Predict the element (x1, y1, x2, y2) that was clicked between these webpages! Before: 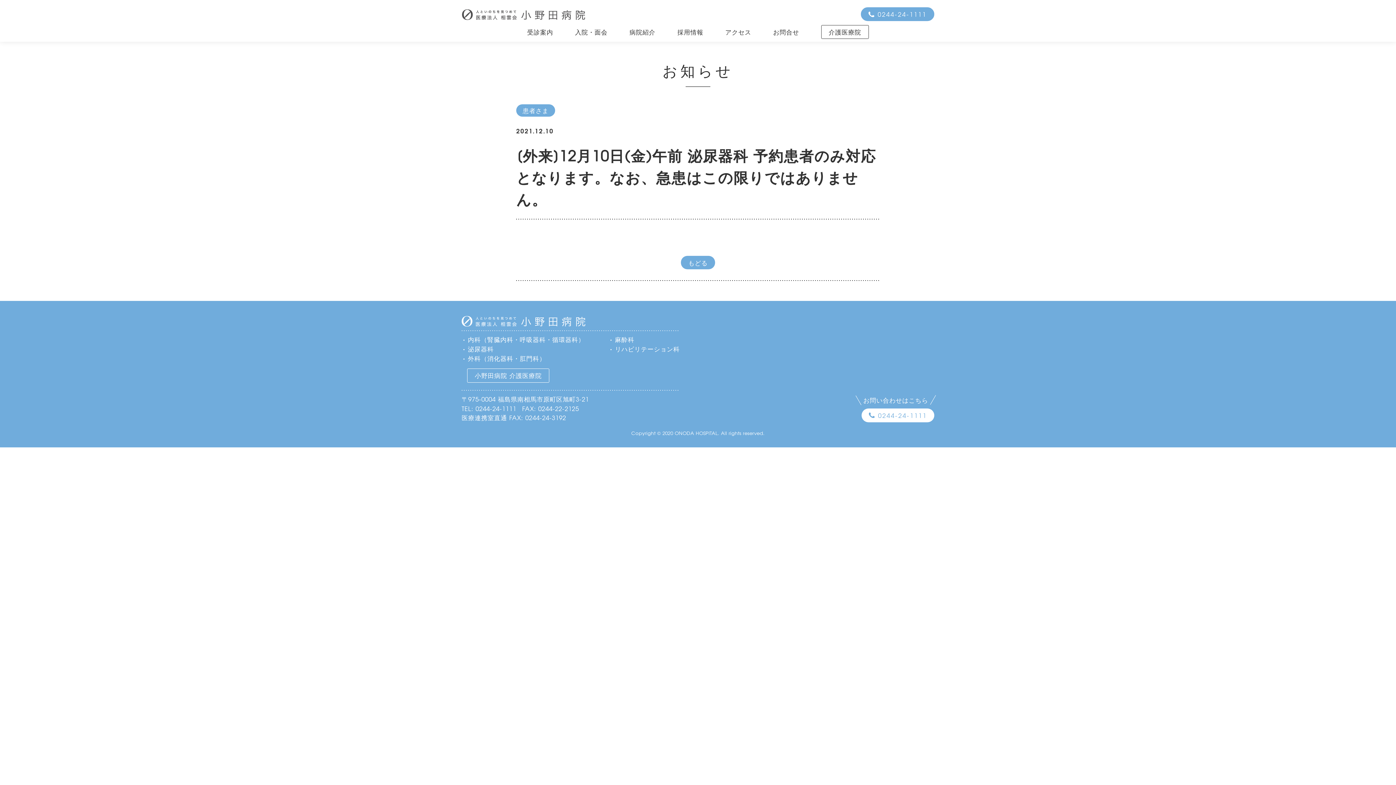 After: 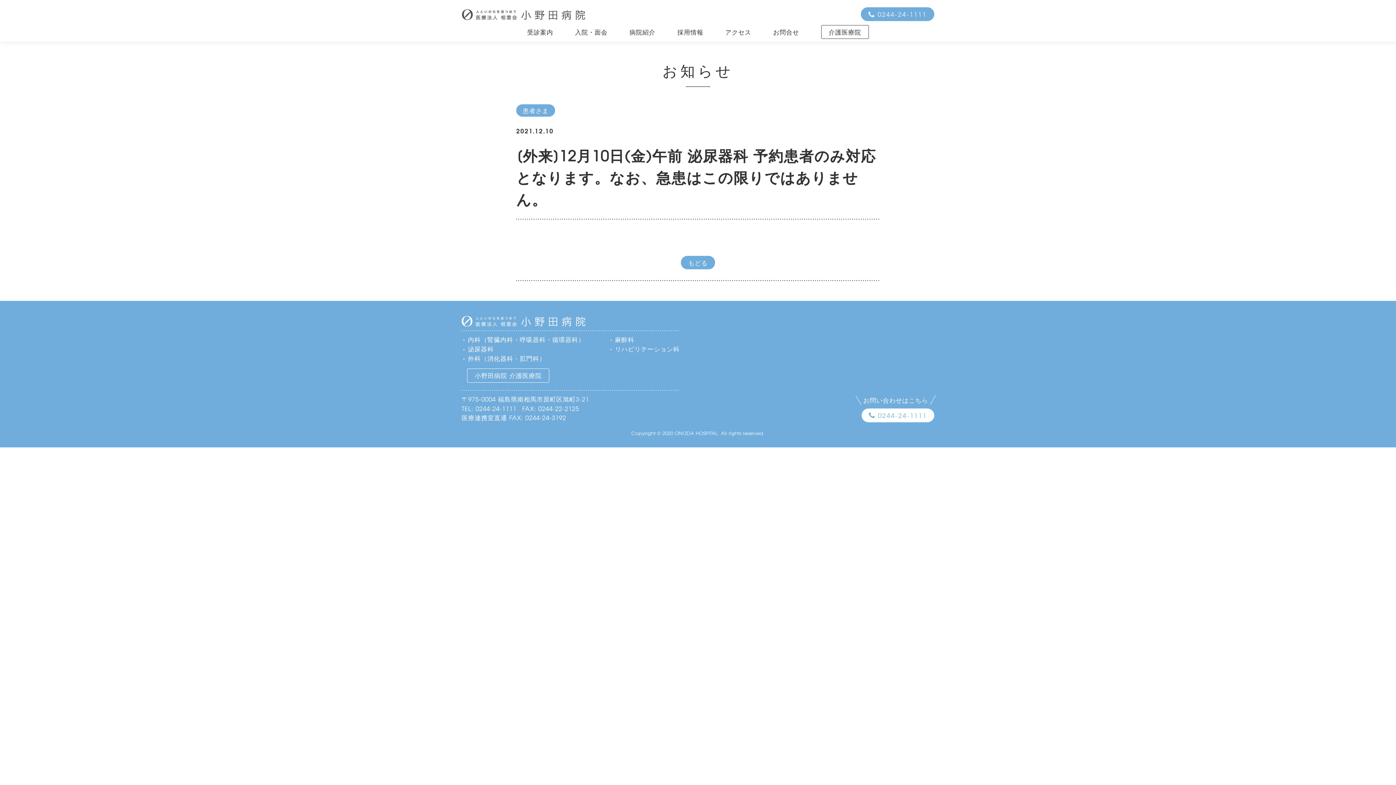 Action: label: 0244-24-1111 bbox: (861, 408, 934, 422)